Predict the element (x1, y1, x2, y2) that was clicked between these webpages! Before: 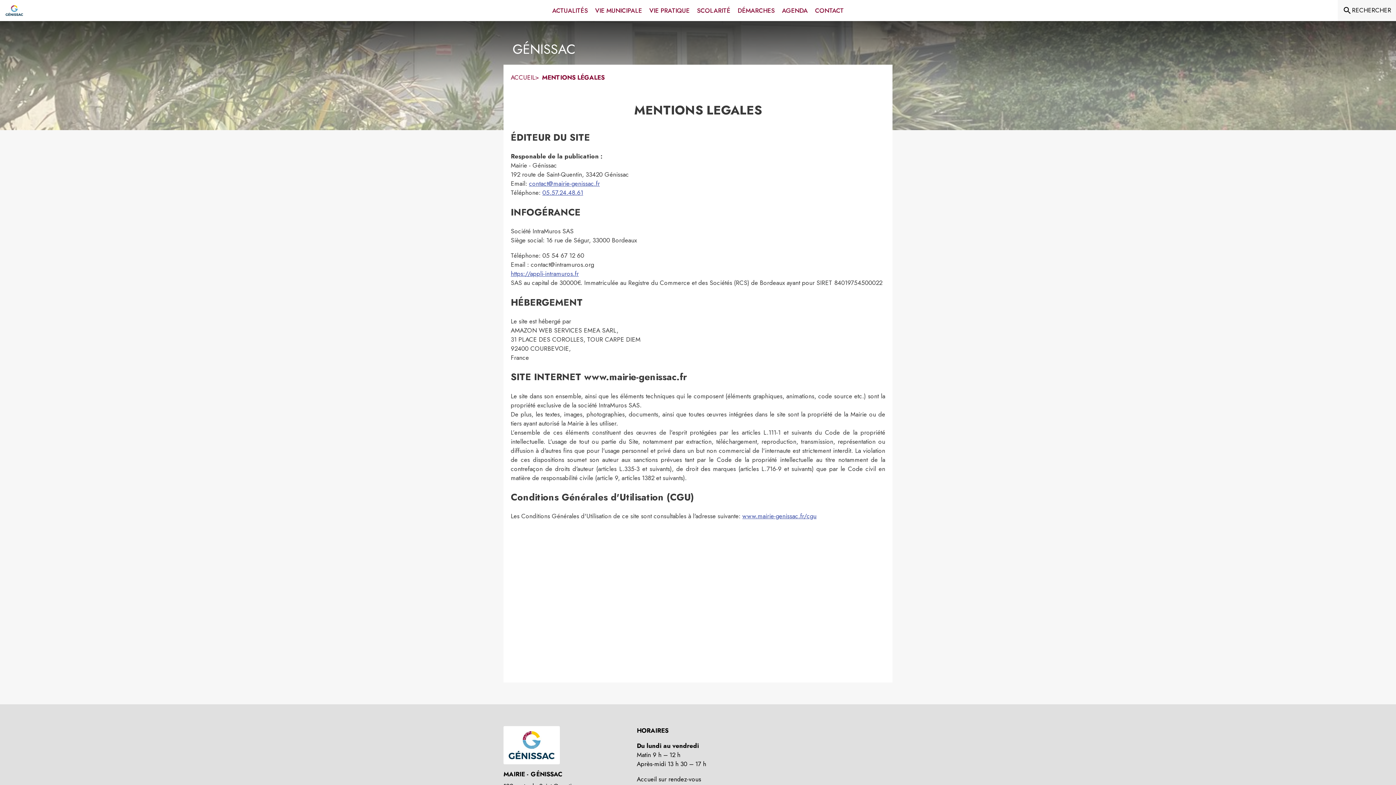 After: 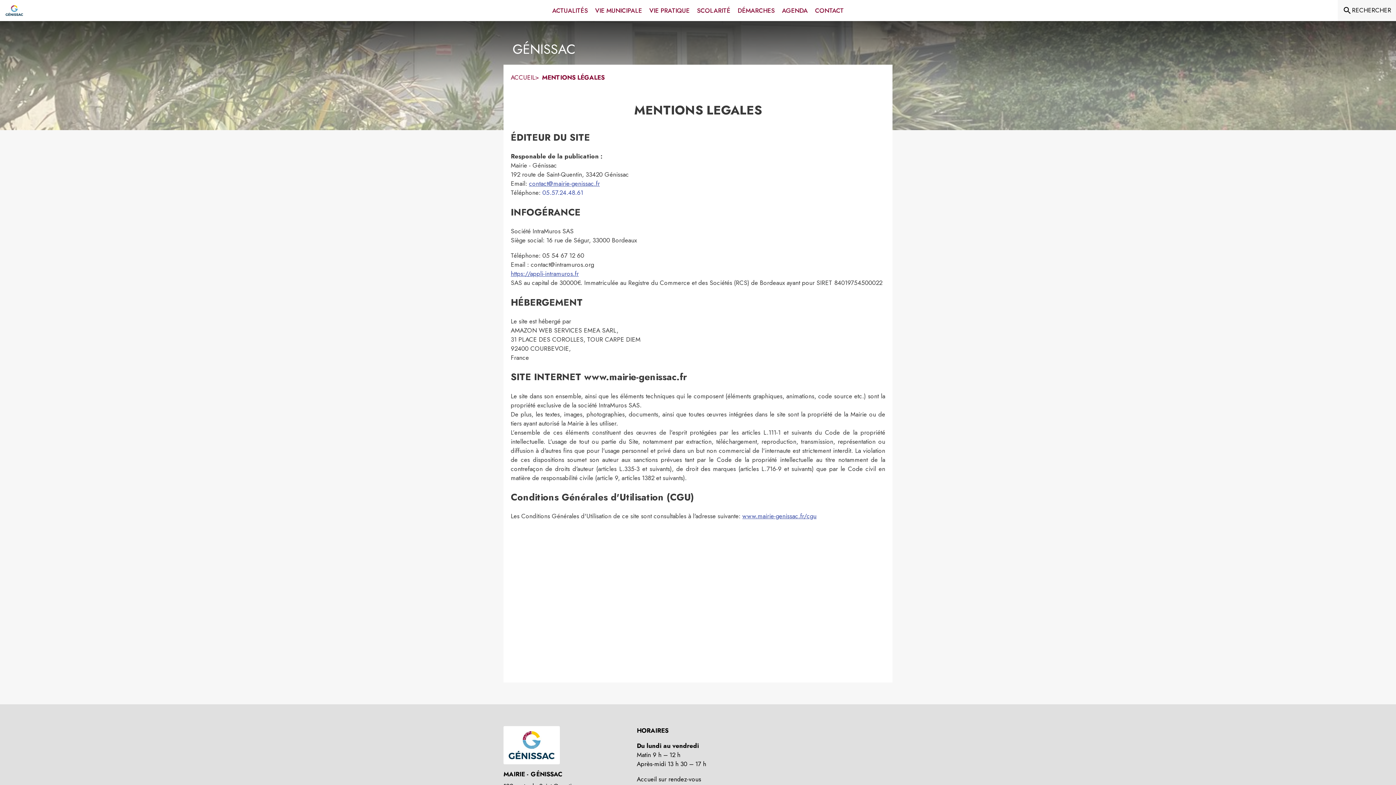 Action: bbox: (542, 188, 583, 197) label: Appeler le 05.57.24.48.61